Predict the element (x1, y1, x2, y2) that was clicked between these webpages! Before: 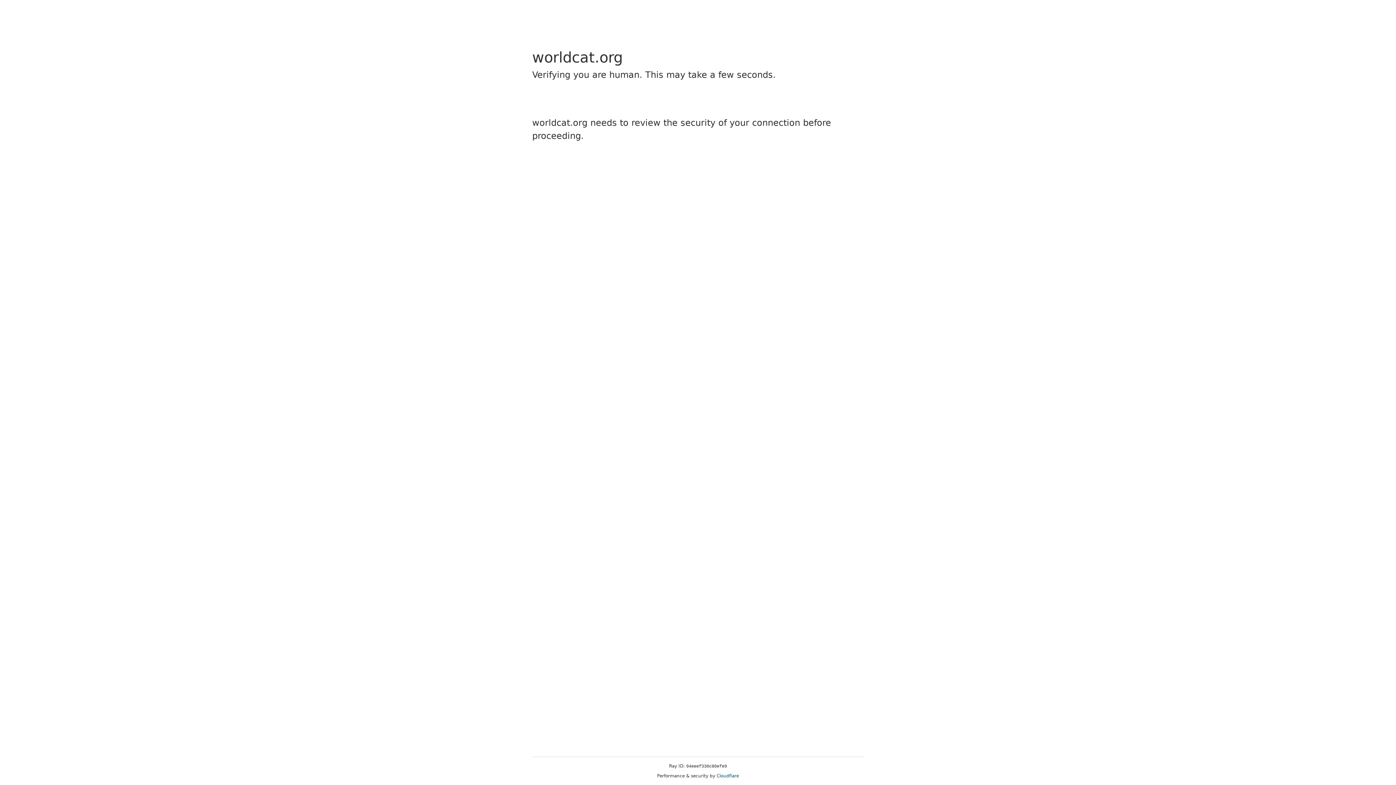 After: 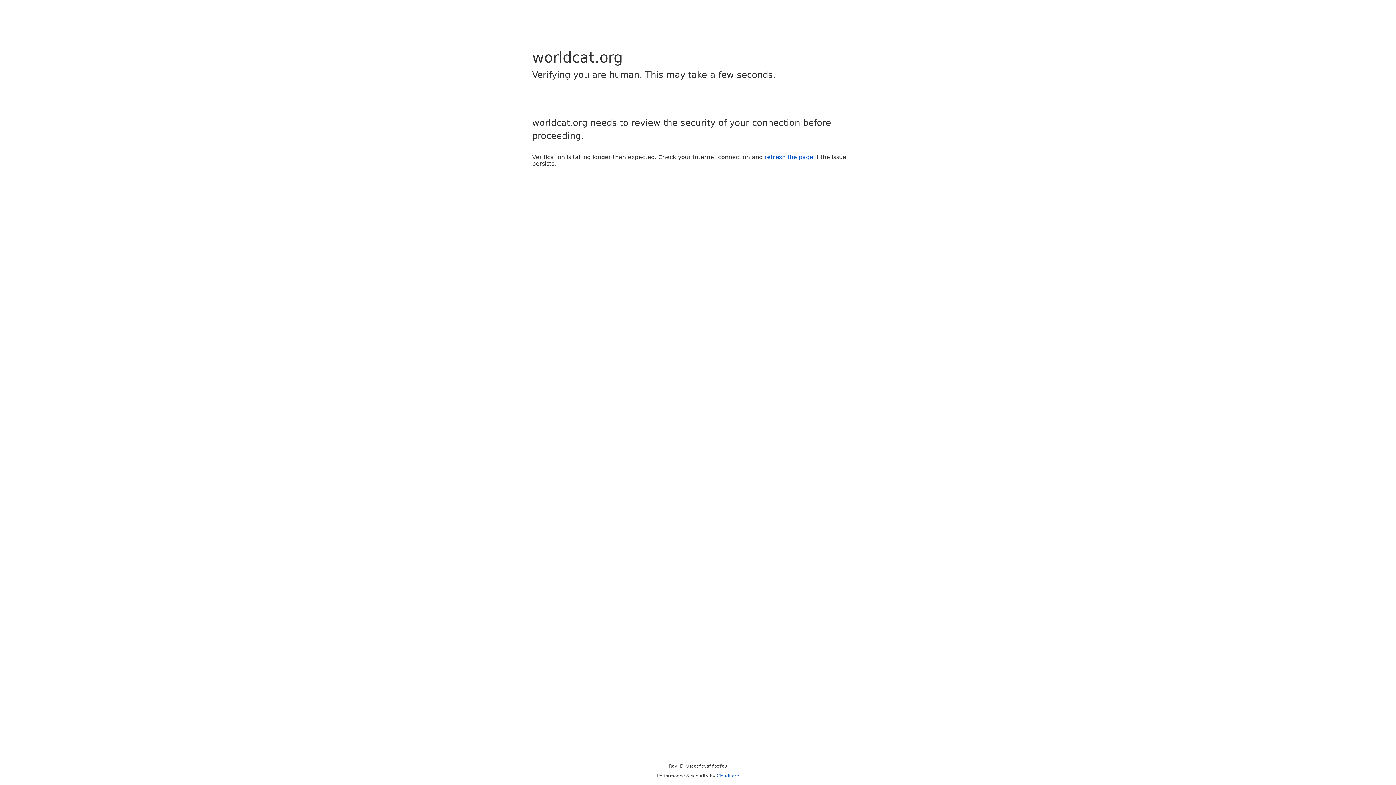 Action: label: Cloudflare bbox: (716, 773, 739, 778)